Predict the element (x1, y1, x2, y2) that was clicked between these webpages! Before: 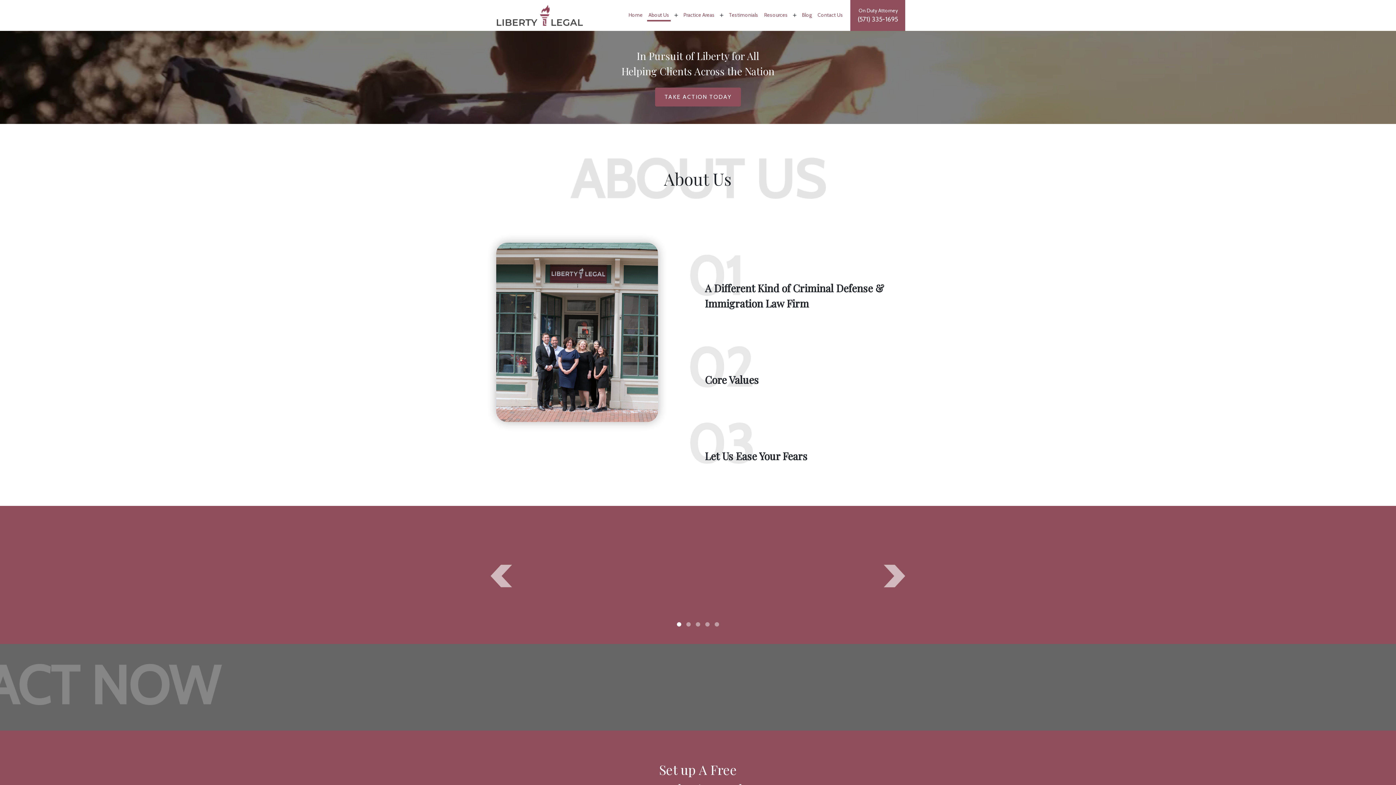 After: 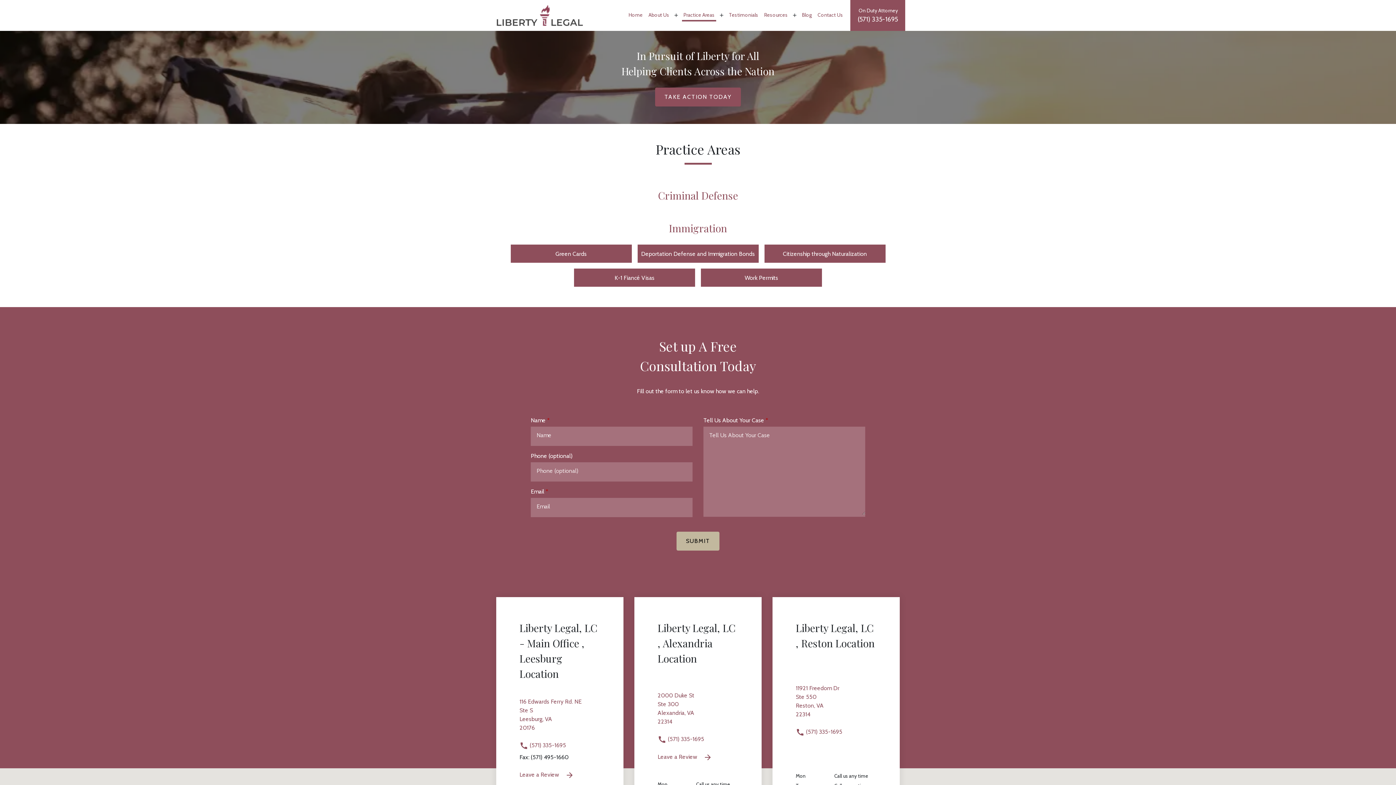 Action: bbox: (682, 9, 716, 21) label: Practice Areas